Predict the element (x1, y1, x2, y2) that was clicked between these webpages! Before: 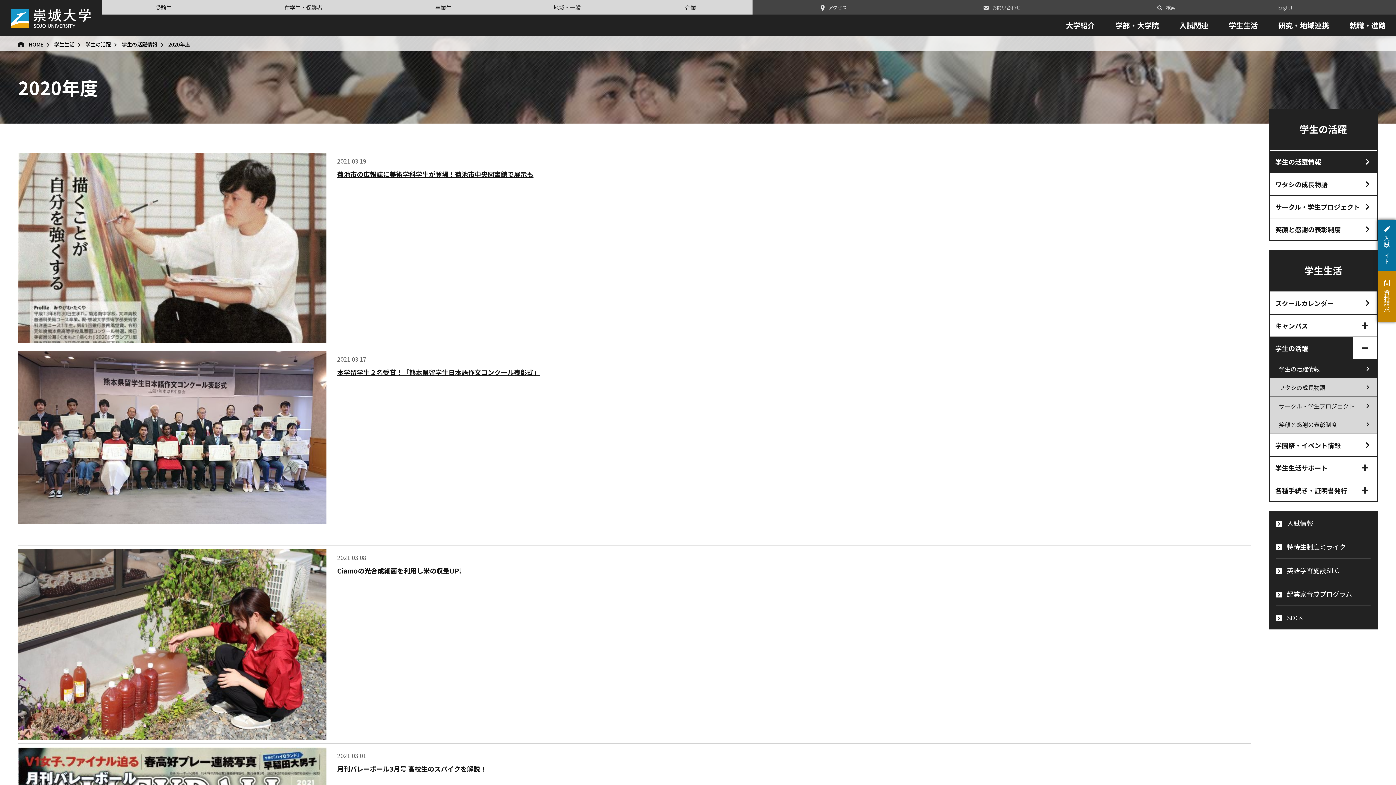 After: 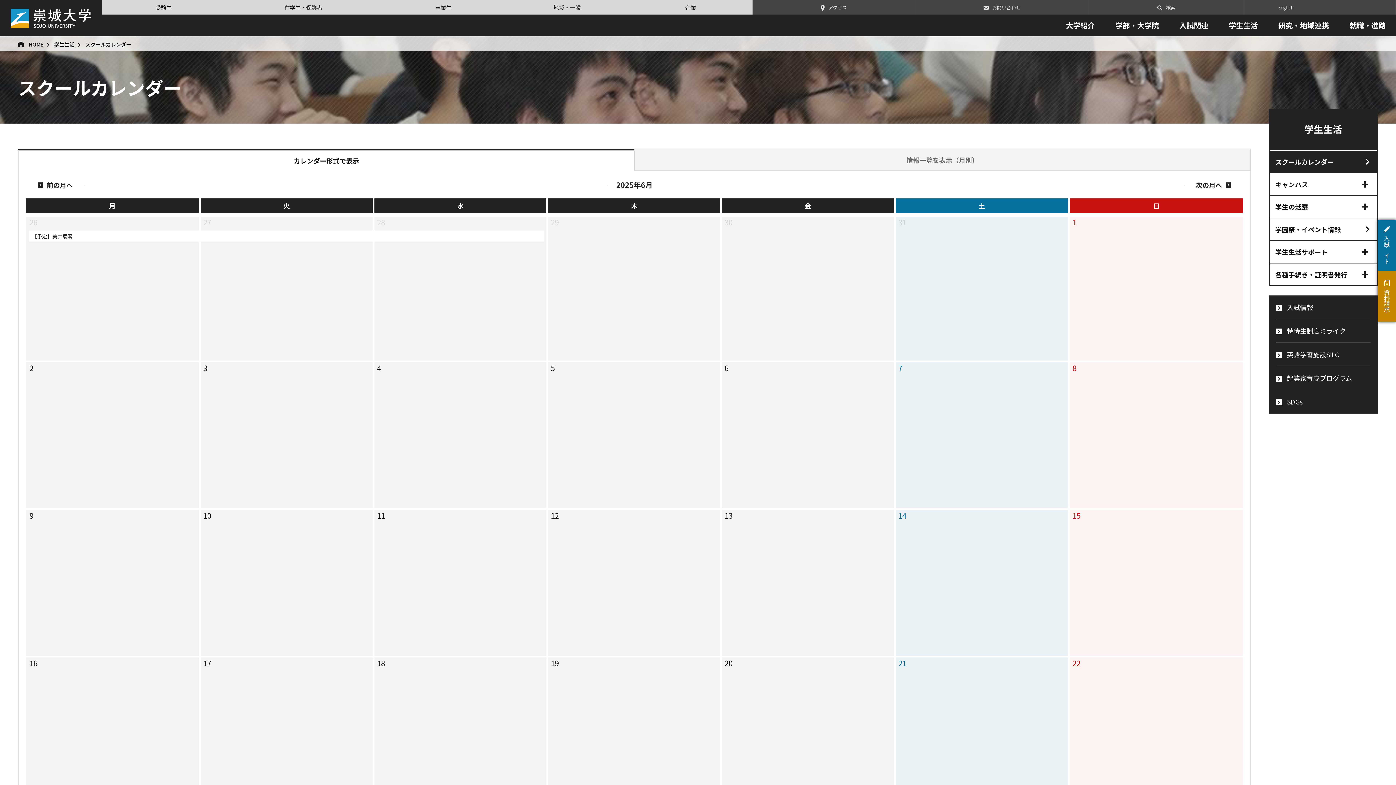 Action: bbox: (1270, 292, 1377, 314) label: スクールカレンダー	